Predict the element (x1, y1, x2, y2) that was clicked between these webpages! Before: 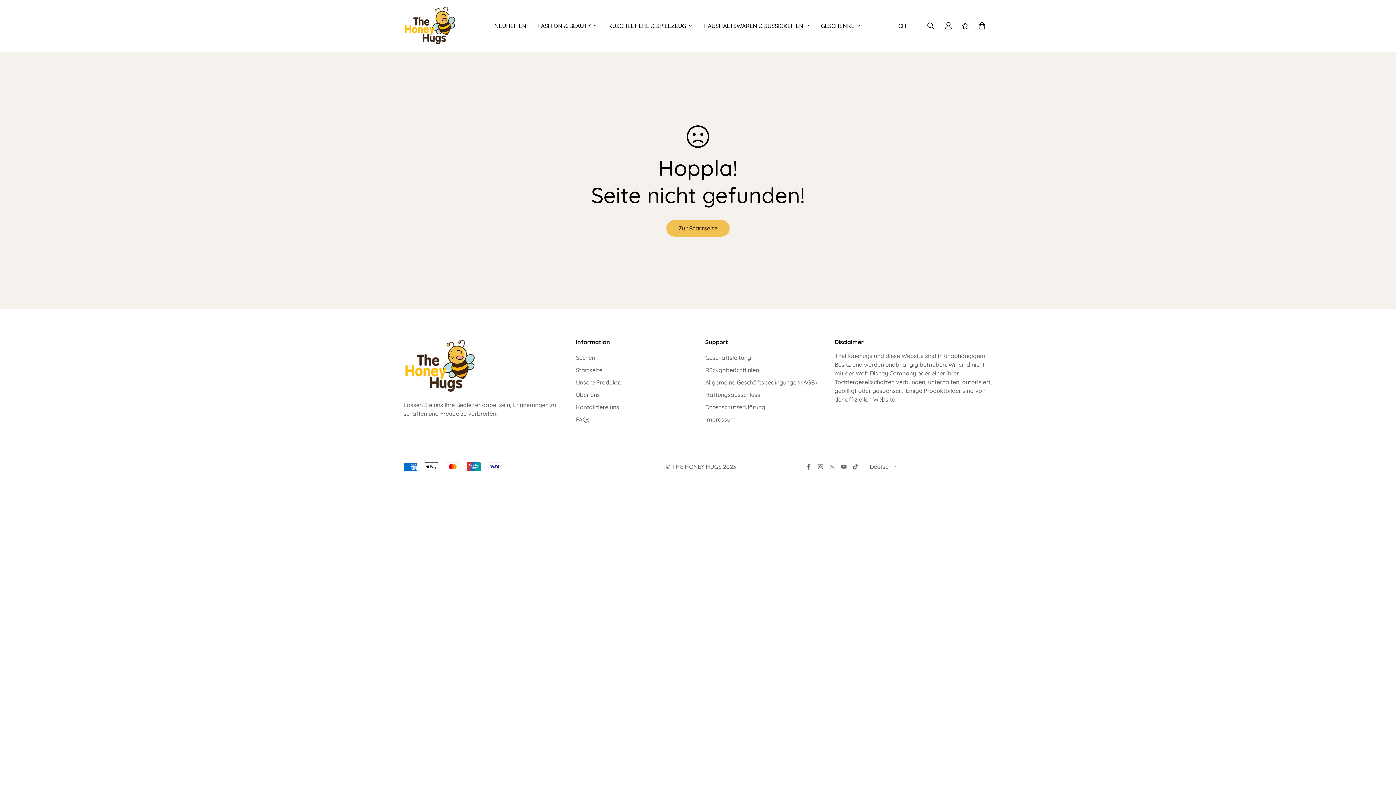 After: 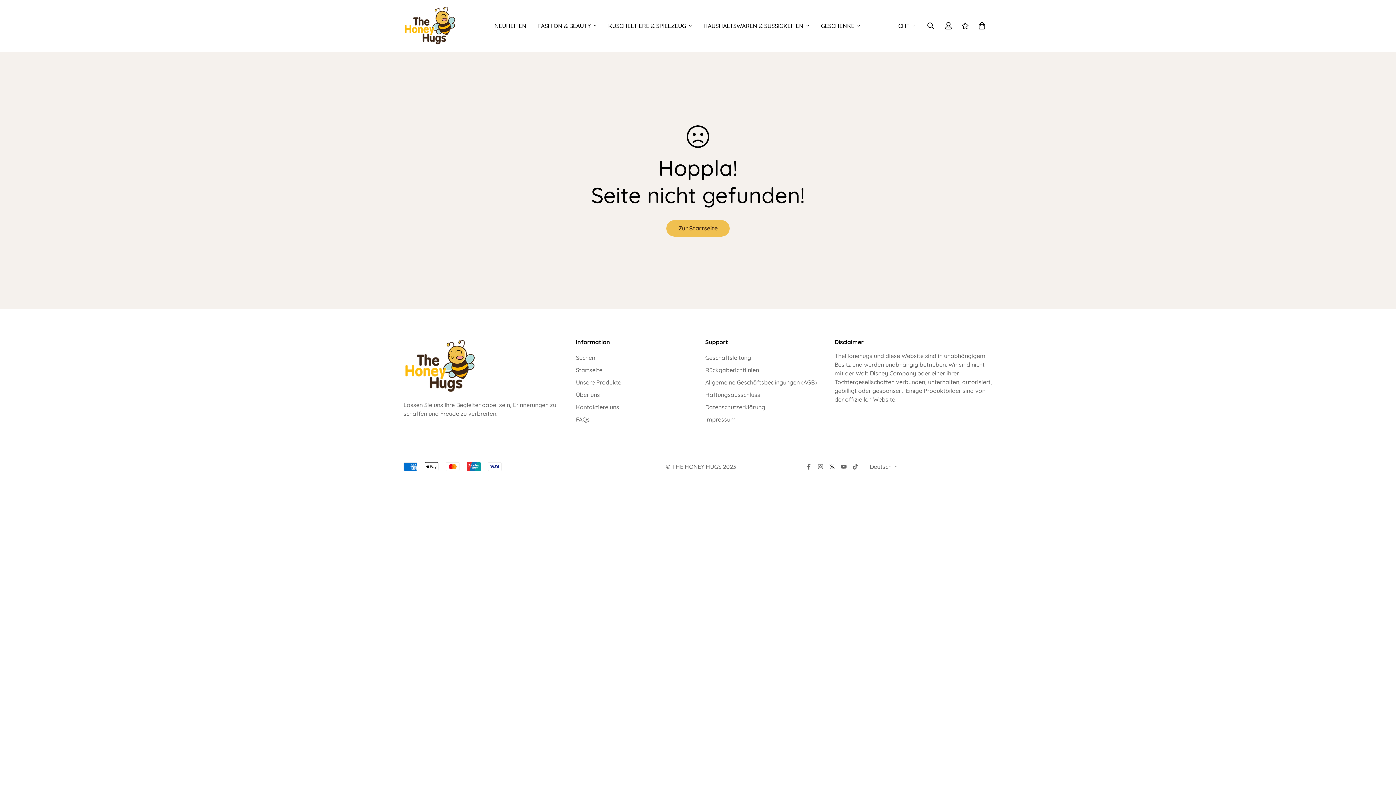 Action: label: Twitter bbox: (826, 464, 838, 469)